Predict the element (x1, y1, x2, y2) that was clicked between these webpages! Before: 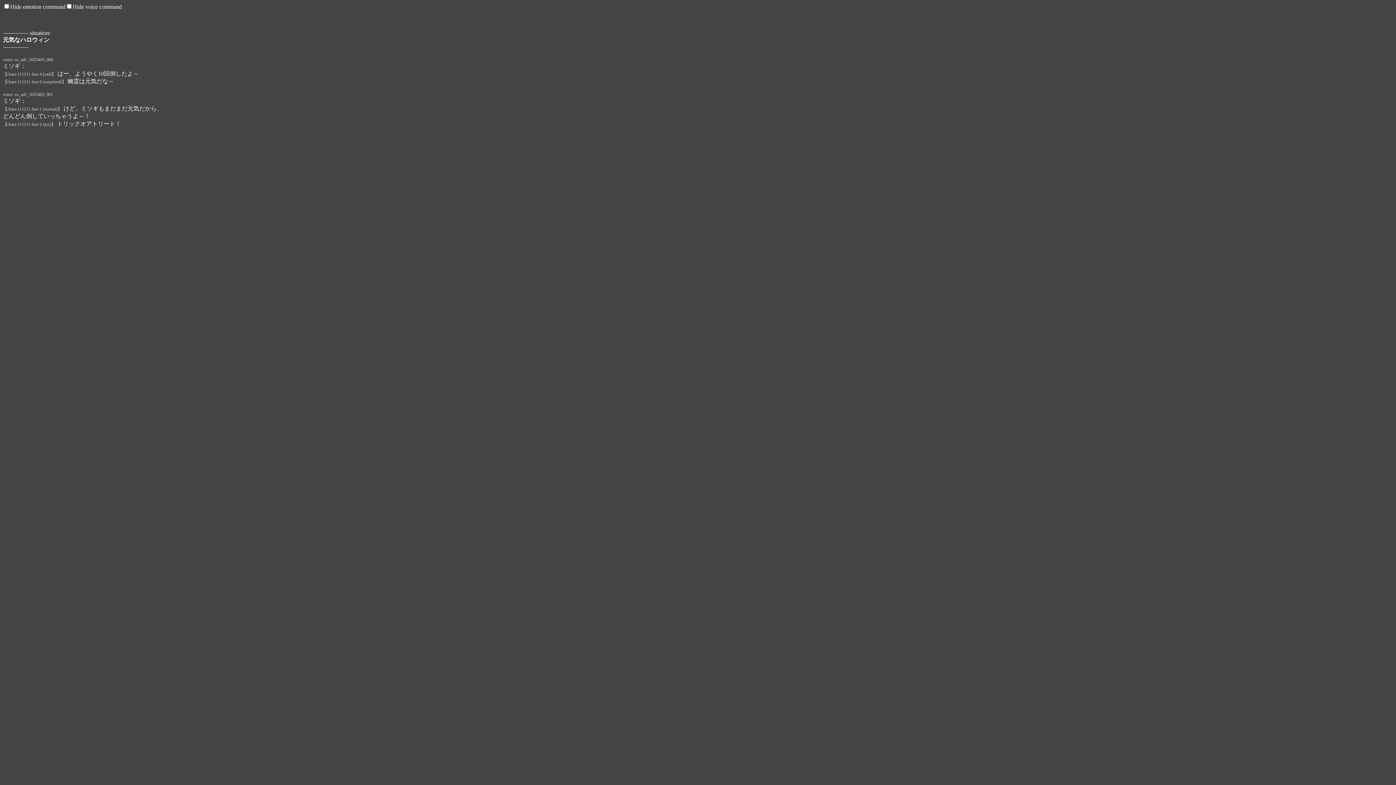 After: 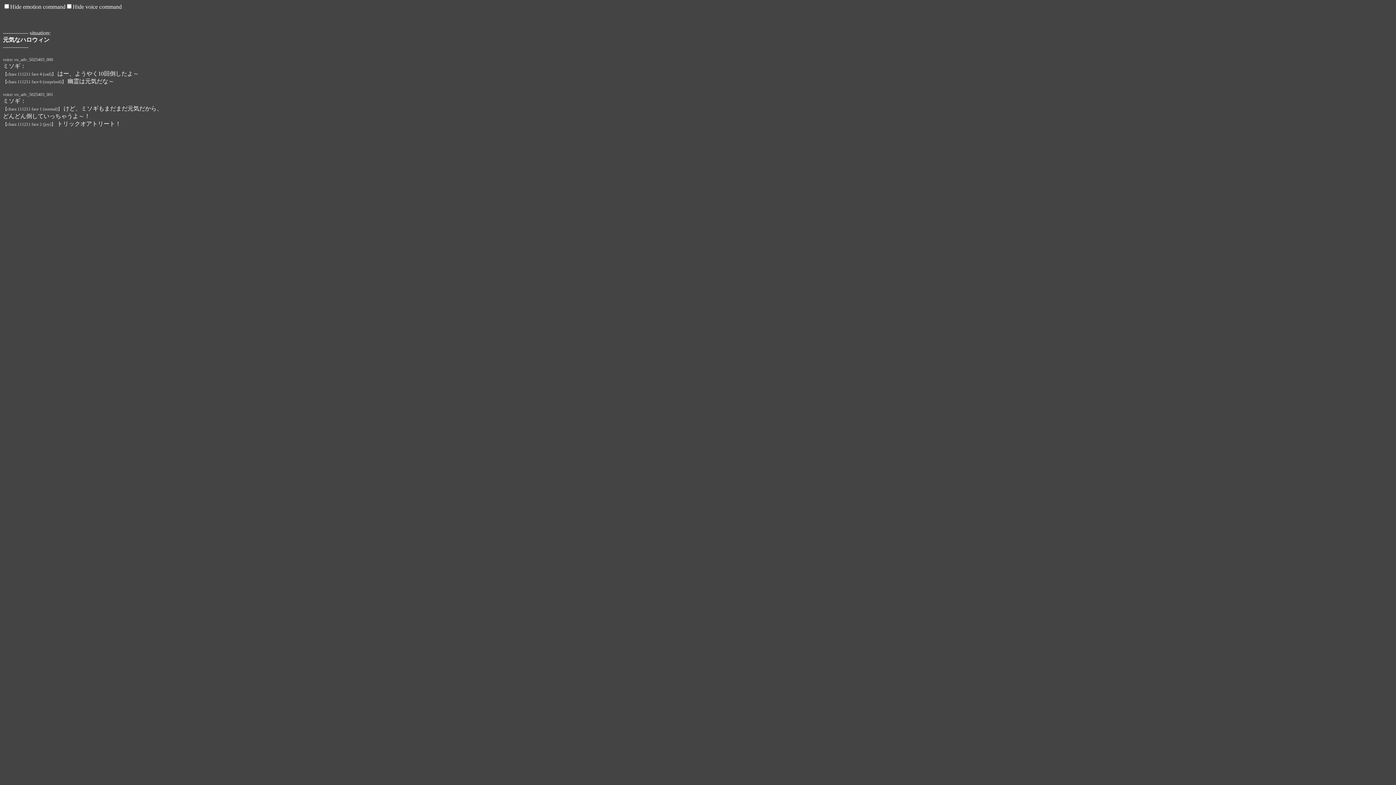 Action: bbox: (2, 120, 55, 126) label: 【chara 111211 face 2 (joy)】